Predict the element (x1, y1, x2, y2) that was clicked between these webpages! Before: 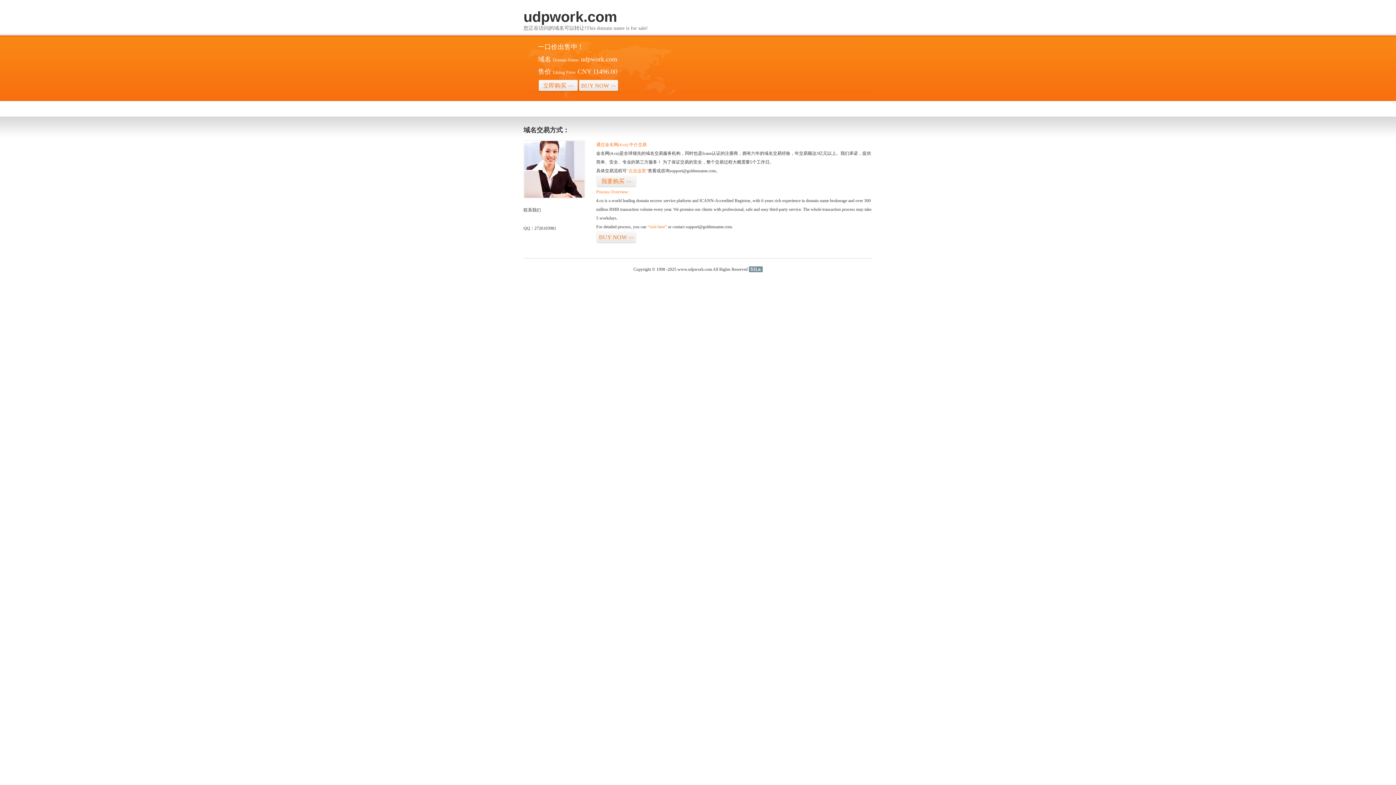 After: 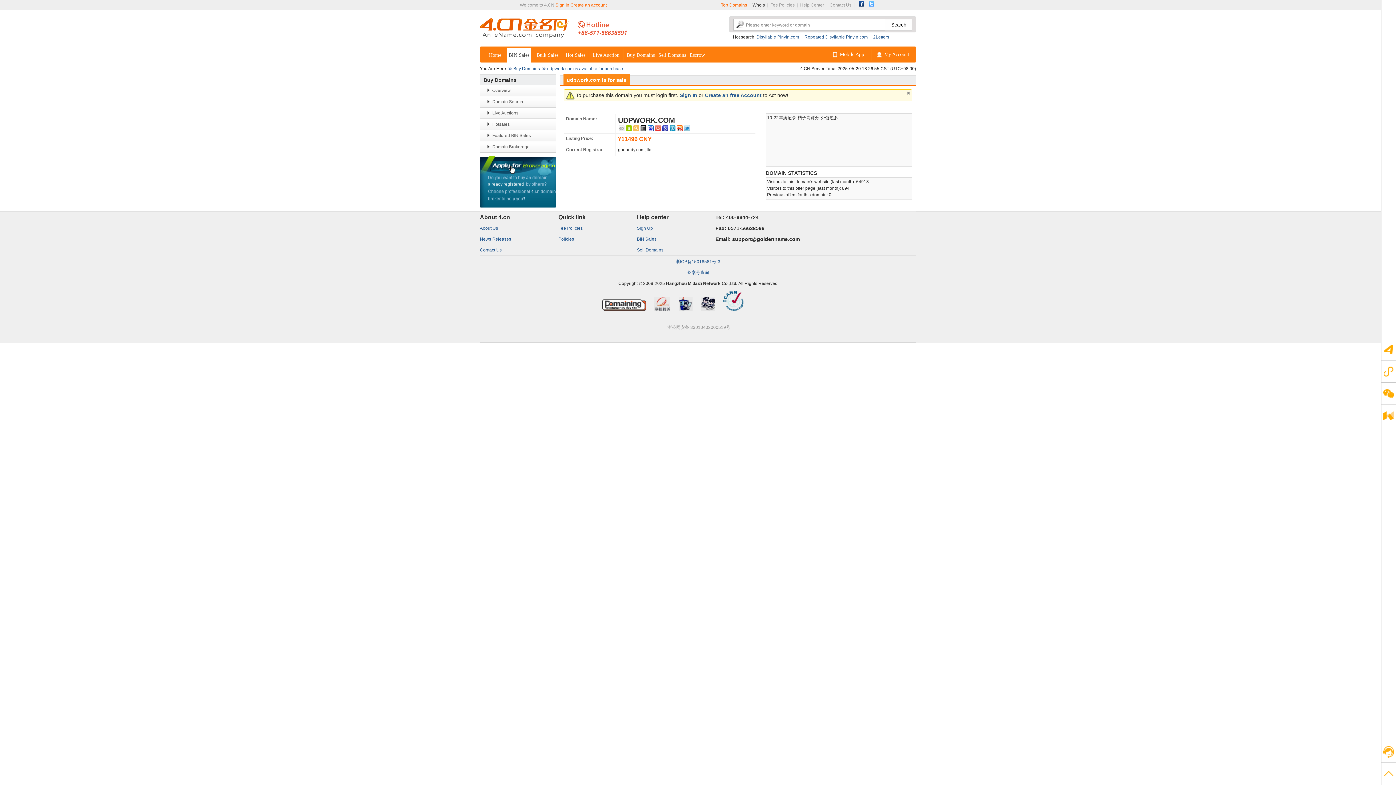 Action: label: “点击这里” bbox: (626, 168, 648, 173)